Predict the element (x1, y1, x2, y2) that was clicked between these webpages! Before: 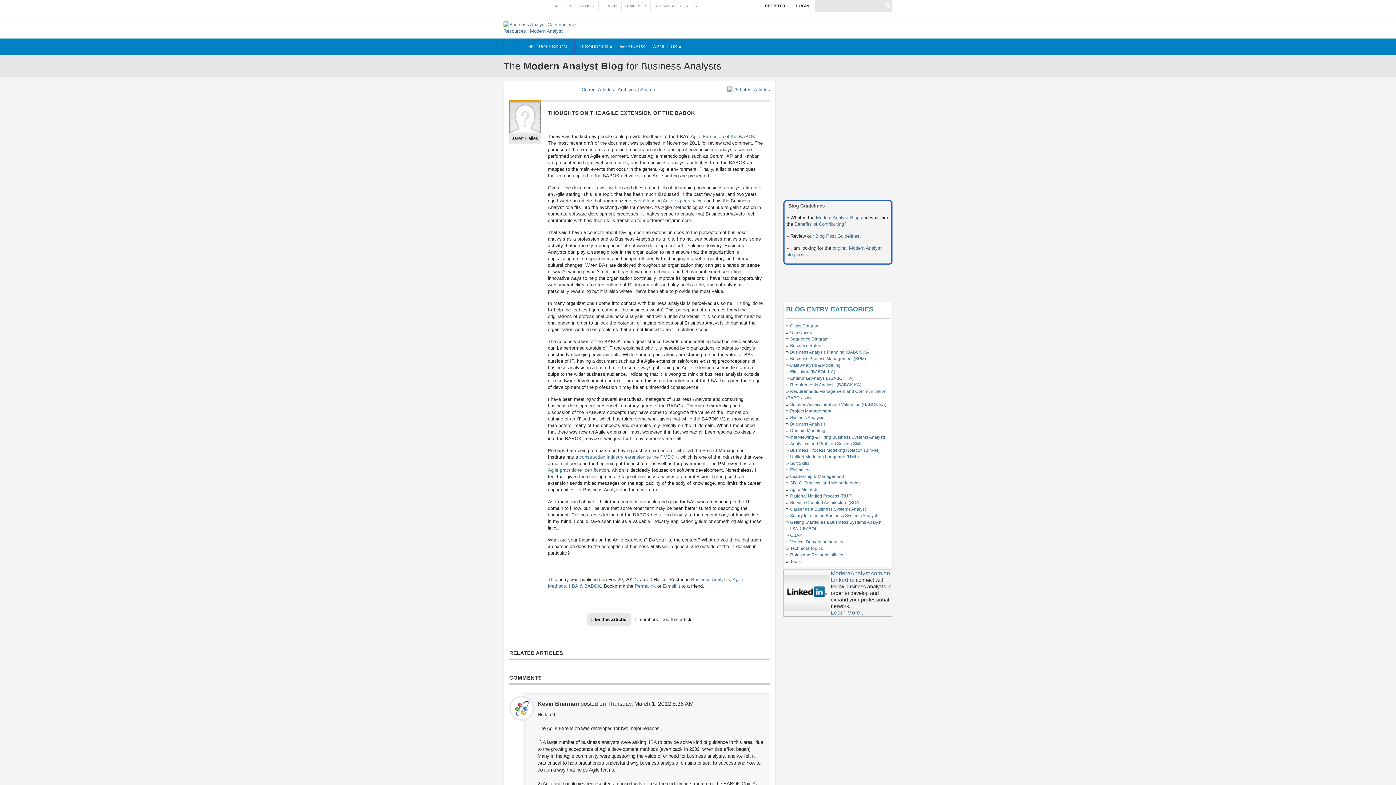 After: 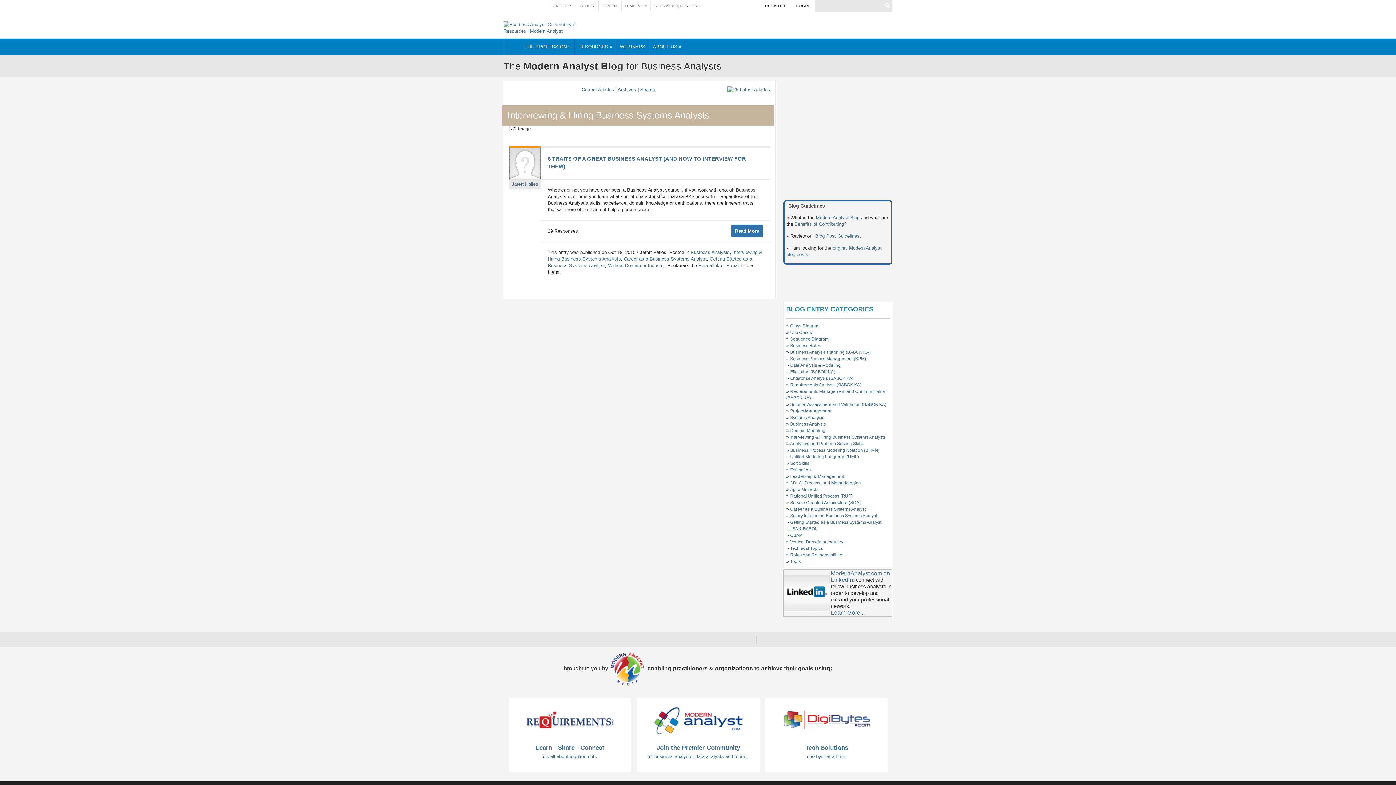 Action: label: Interviewing & Hiring Business Systems Analysts bbox: (790, 434, 885, 439)